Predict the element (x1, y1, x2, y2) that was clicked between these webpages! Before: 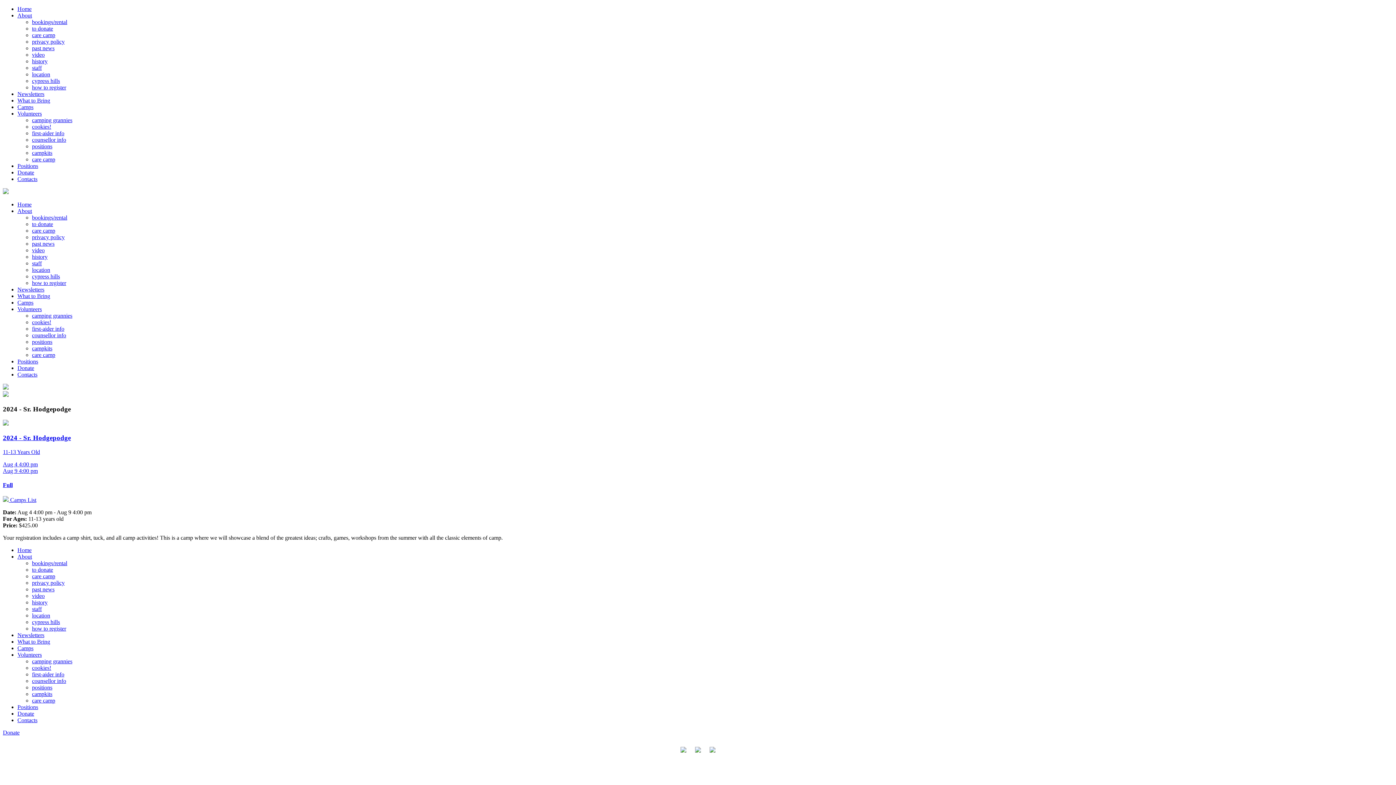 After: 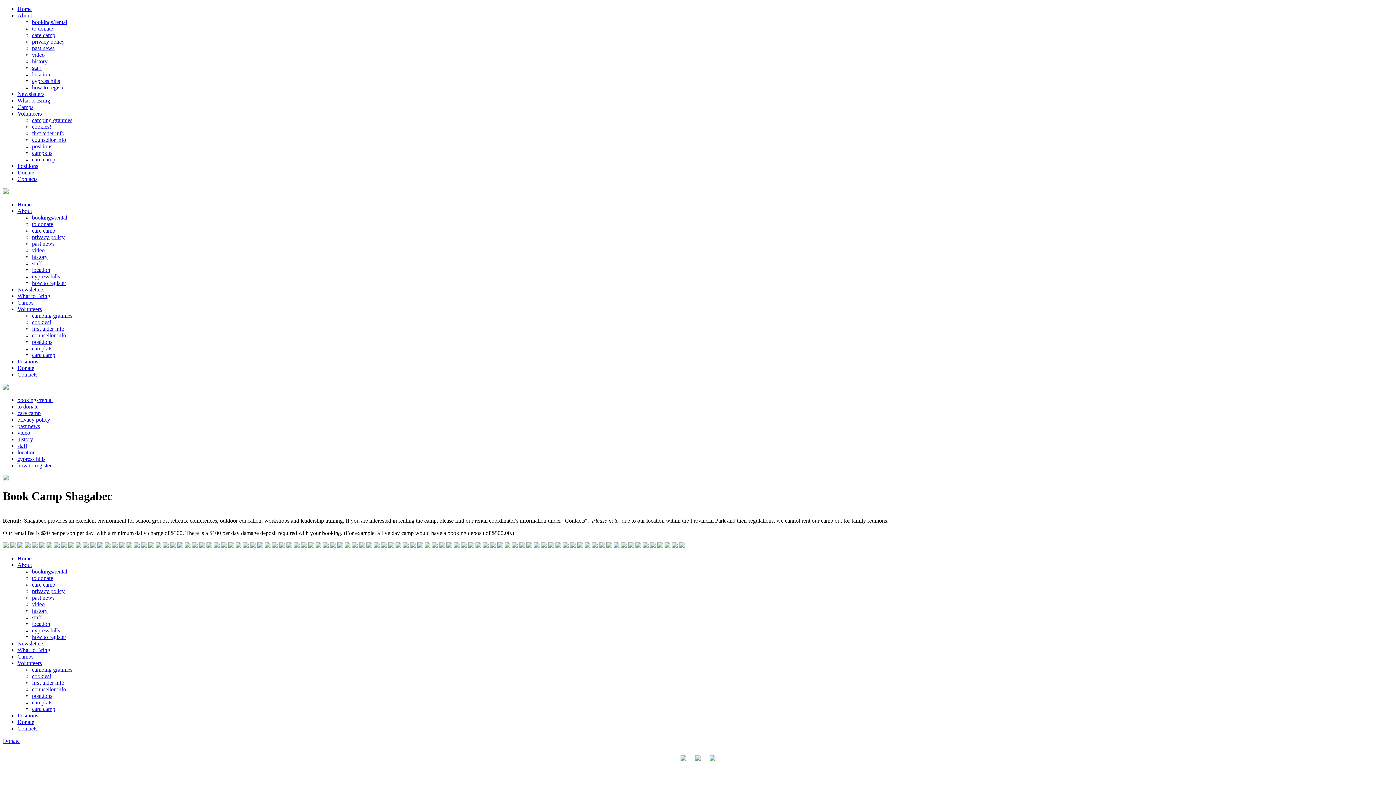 Action: bbox: (32, 214, 67, 220) label: bookings/rental